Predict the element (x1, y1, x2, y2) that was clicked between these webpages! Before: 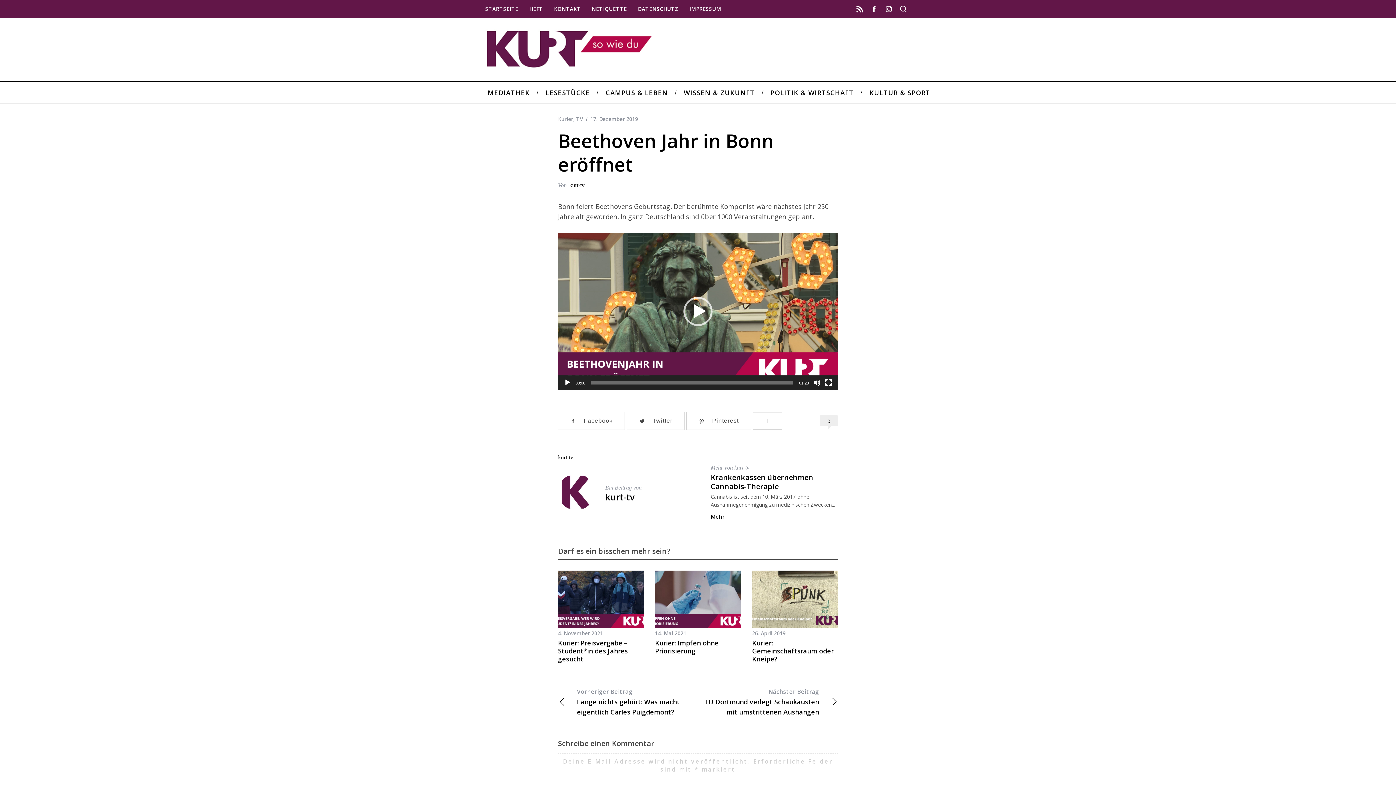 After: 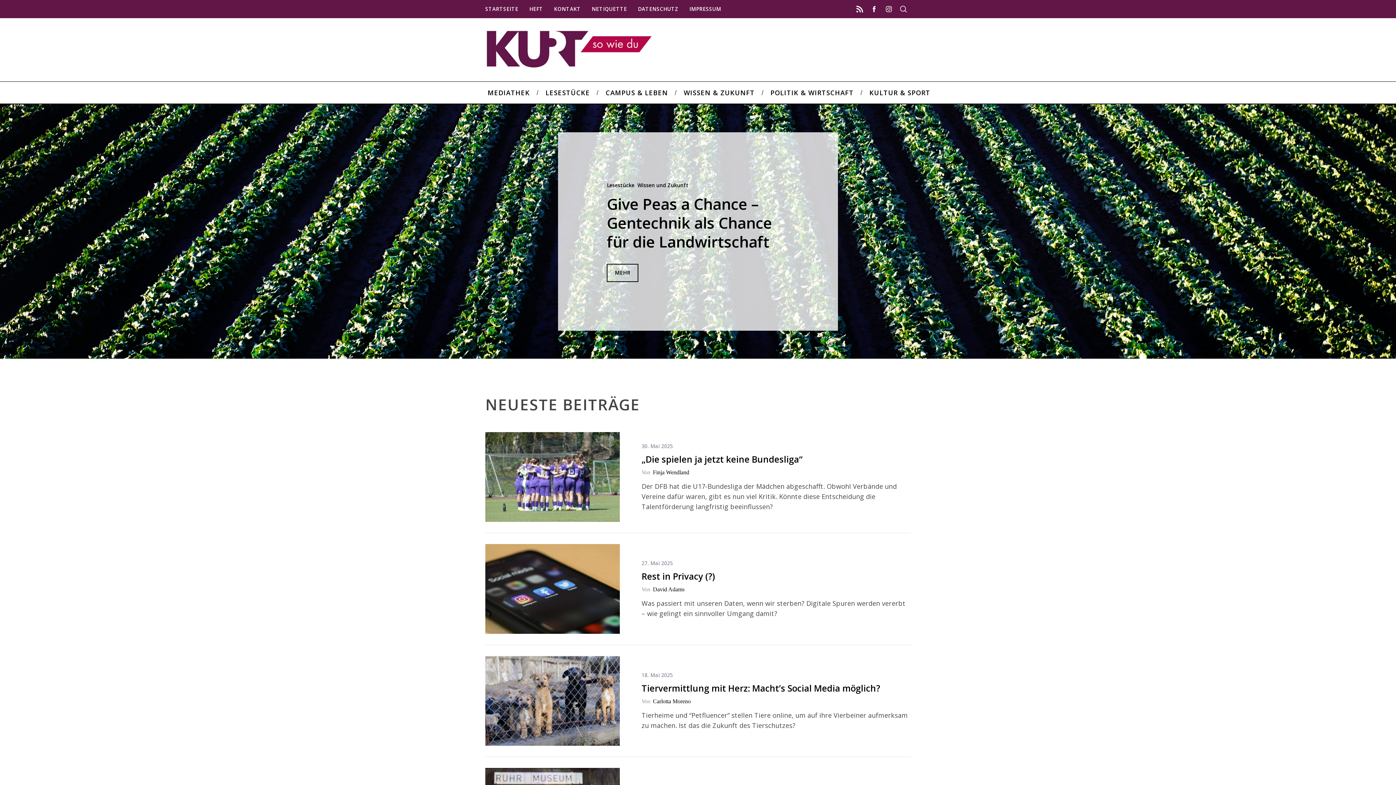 Action: label: STARTSEITE bbox: (480, 4, 524, 14)